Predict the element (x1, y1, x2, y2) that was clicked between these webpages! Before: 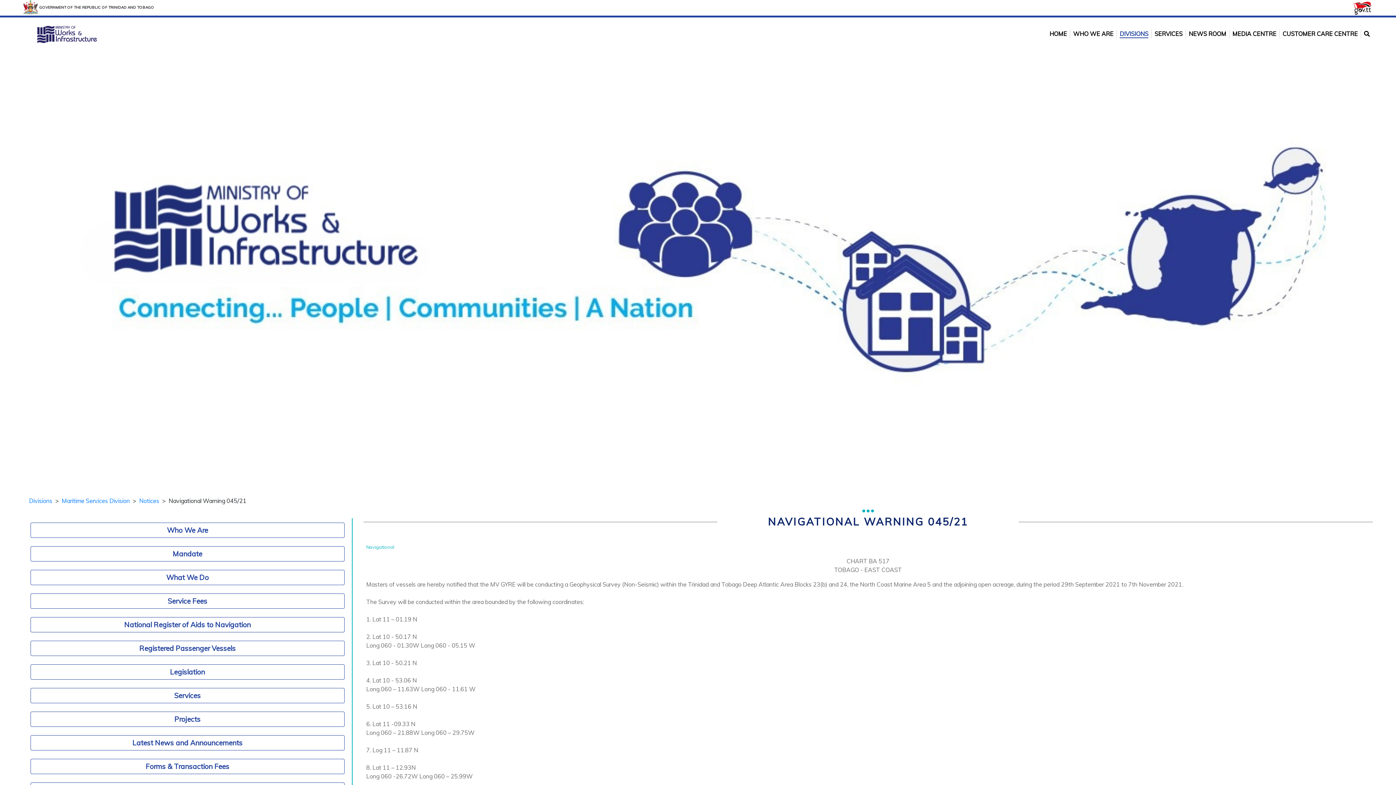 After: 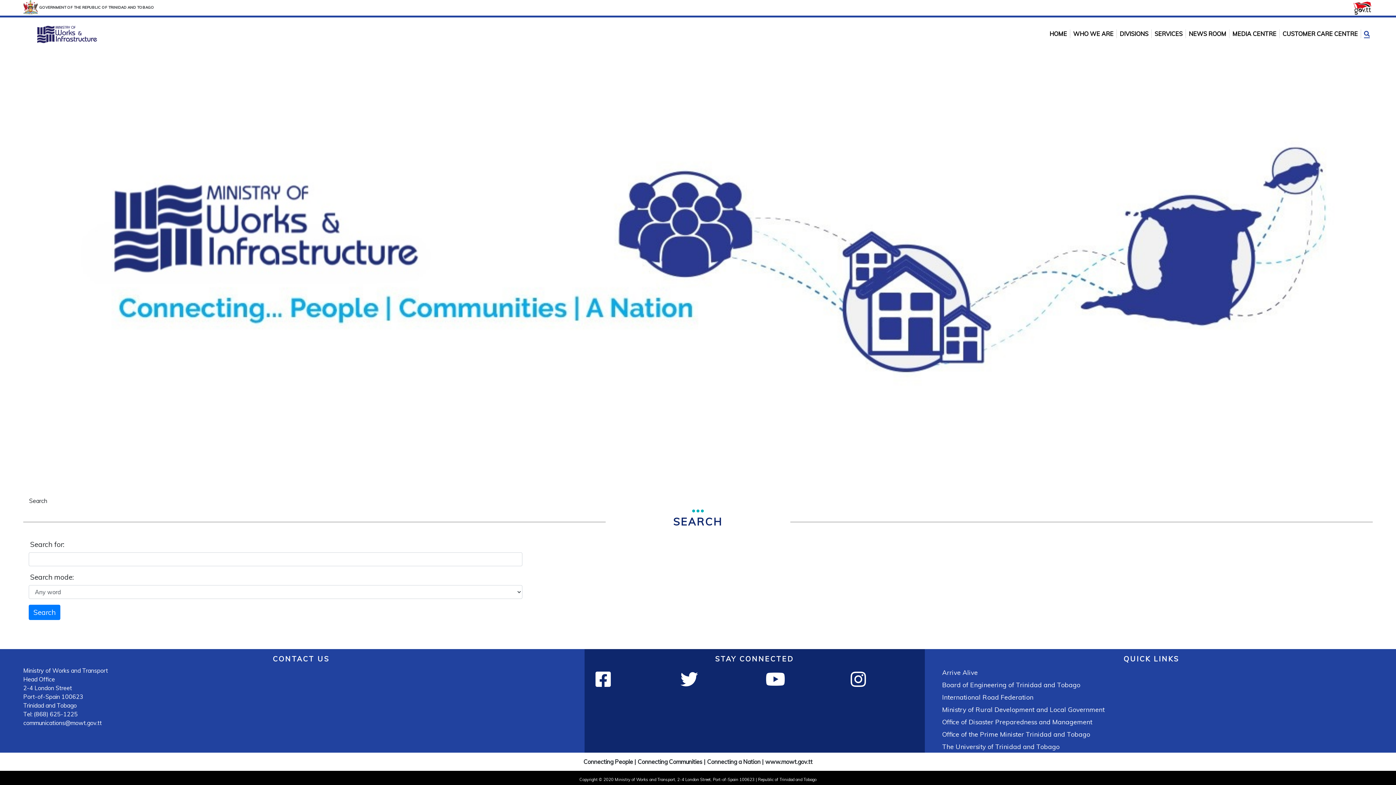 Action: bbox: (1364, 30, 1370, 37)